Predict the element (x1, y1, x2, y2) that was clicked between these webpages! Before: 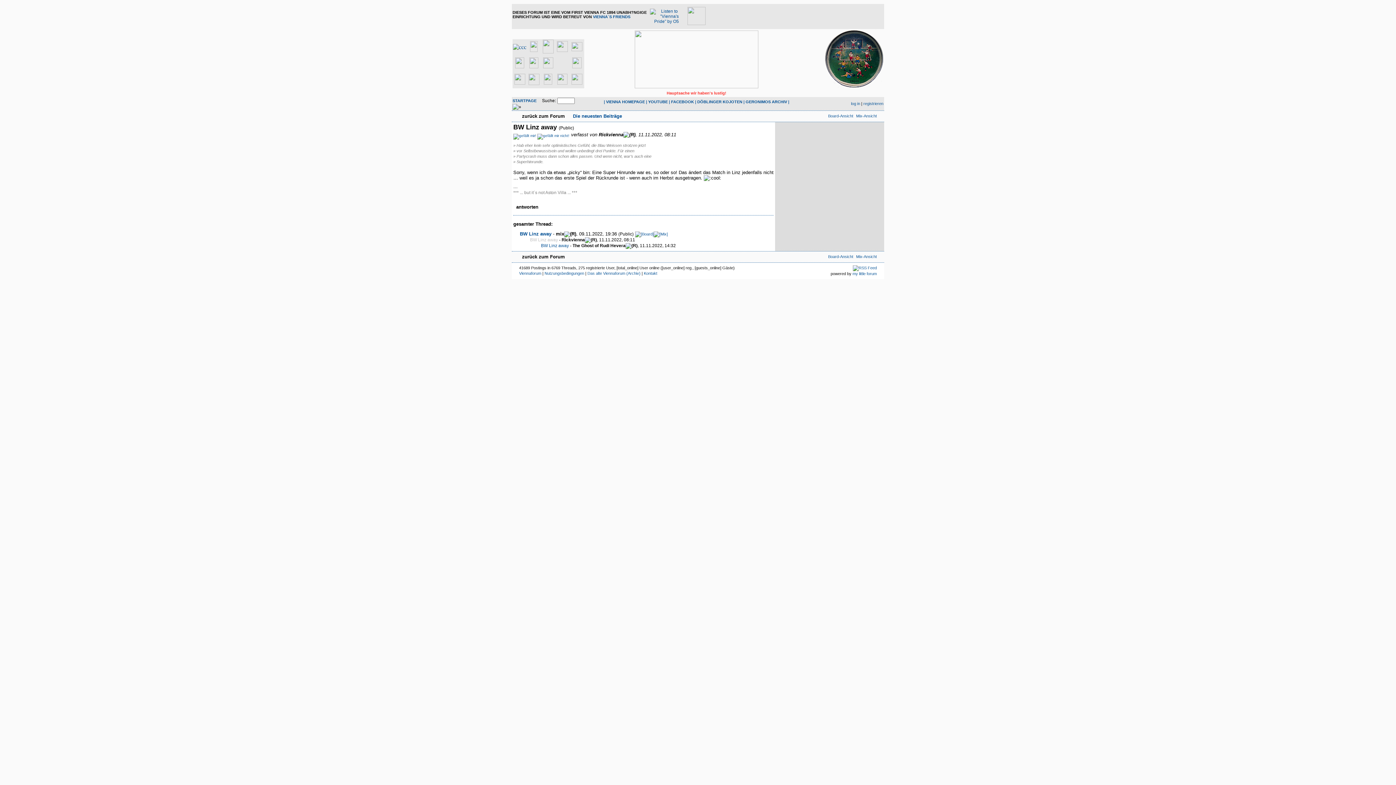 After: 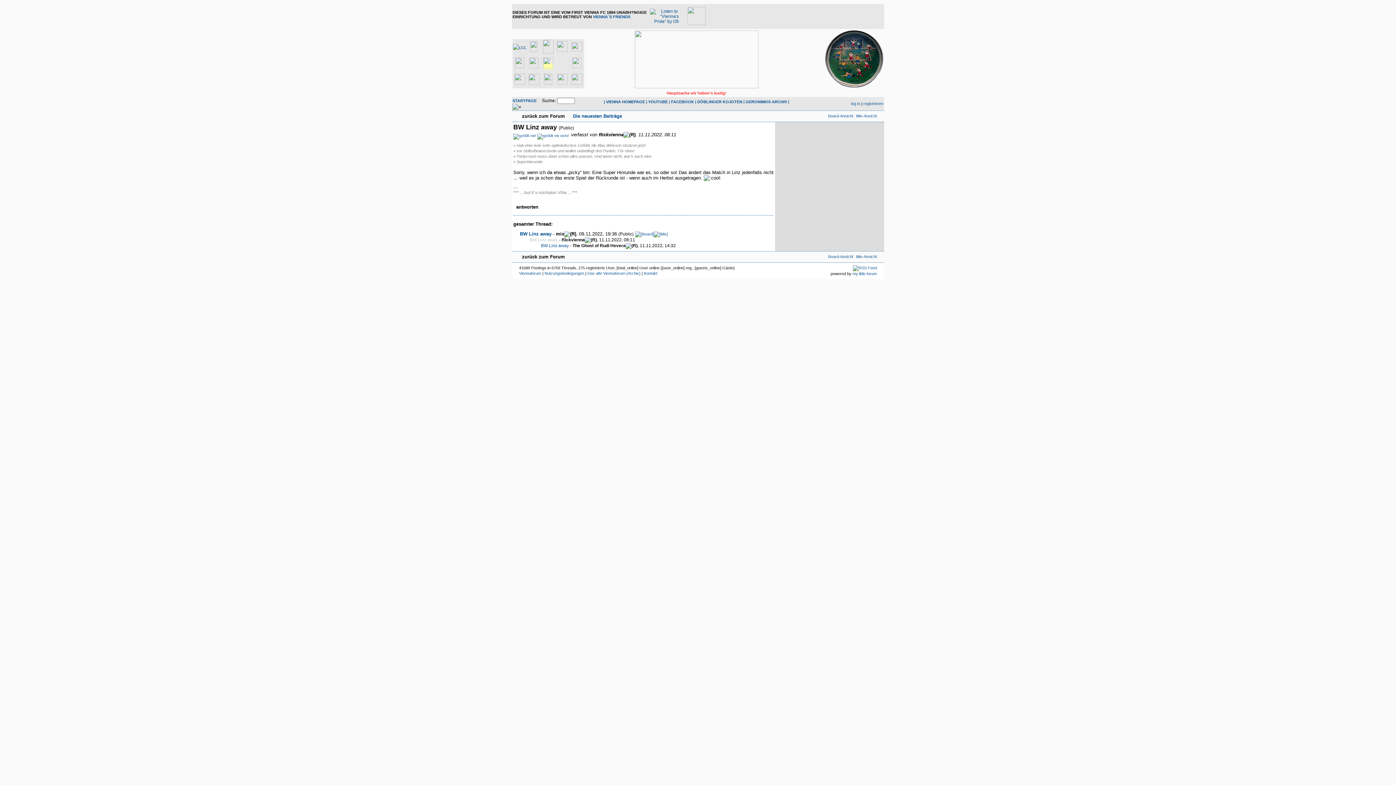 Action: bbox: (543, 63, 553, 69)